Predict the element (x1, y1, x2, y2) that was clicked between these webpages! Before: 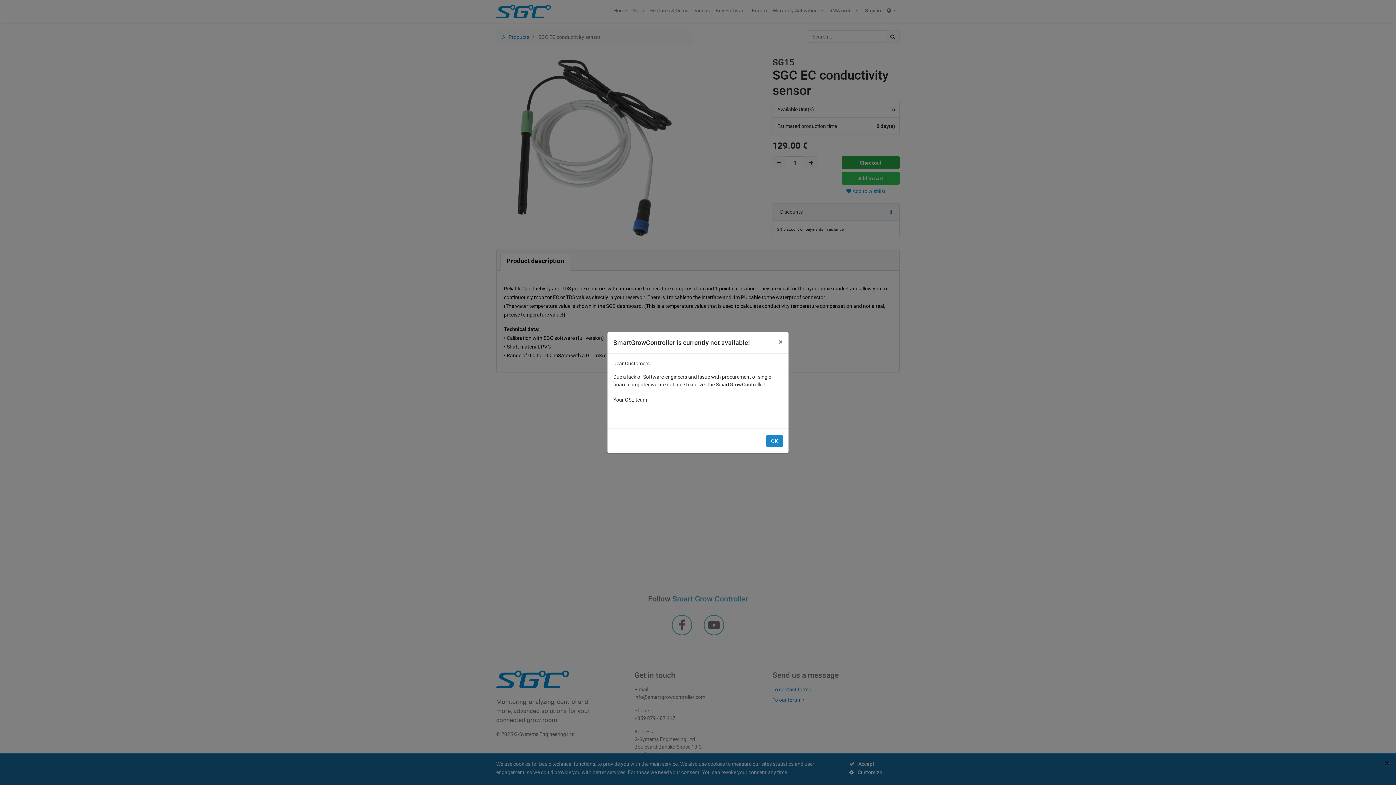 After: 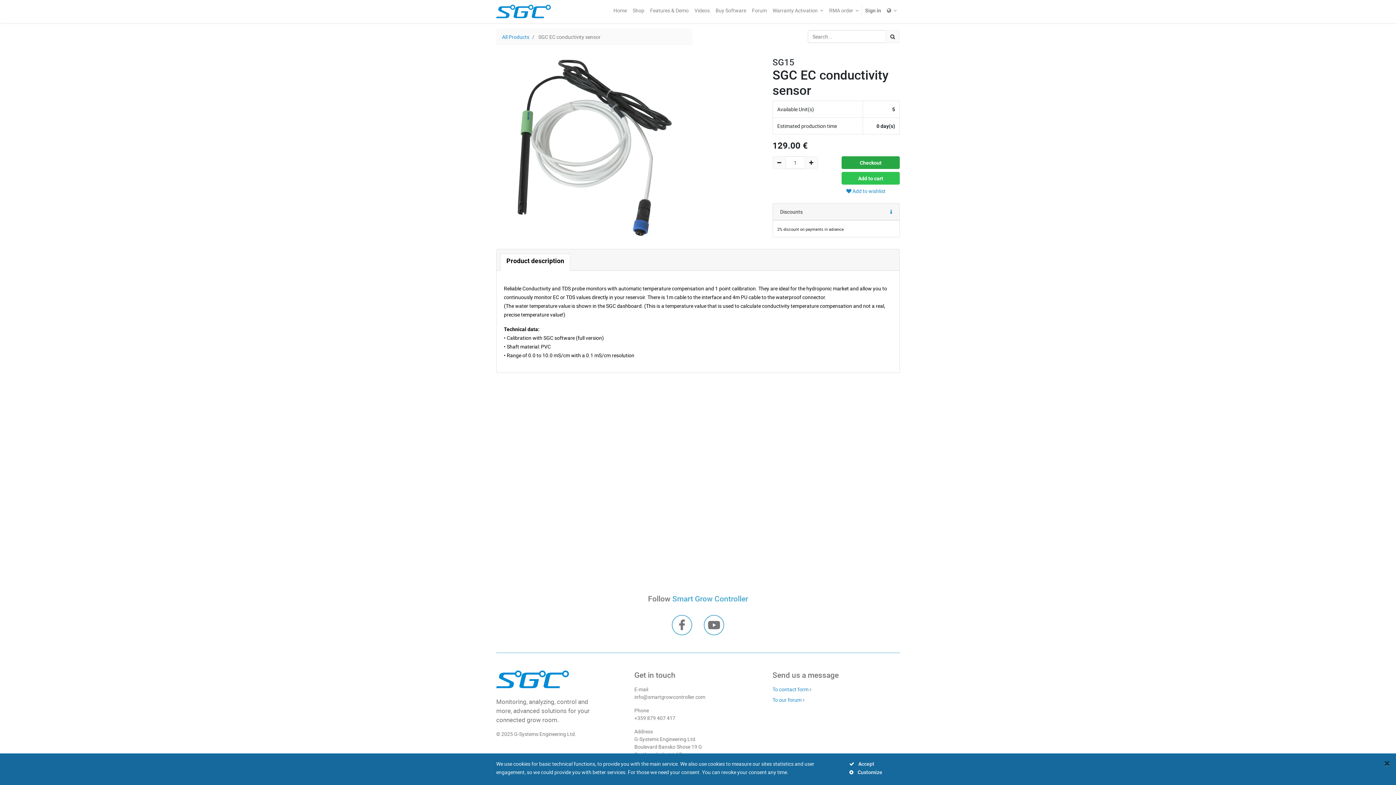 Action: label: OK bbox: (766, 434, 782, 447)